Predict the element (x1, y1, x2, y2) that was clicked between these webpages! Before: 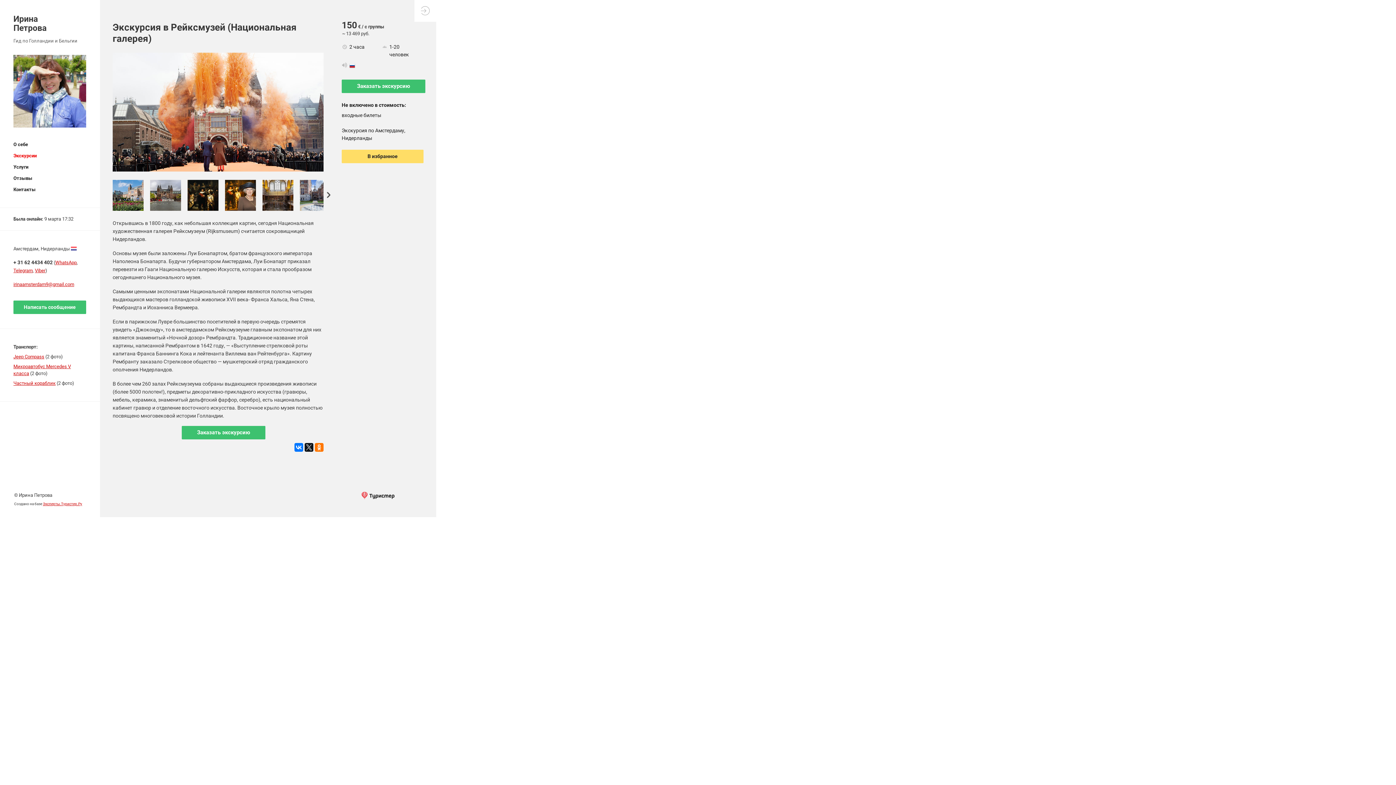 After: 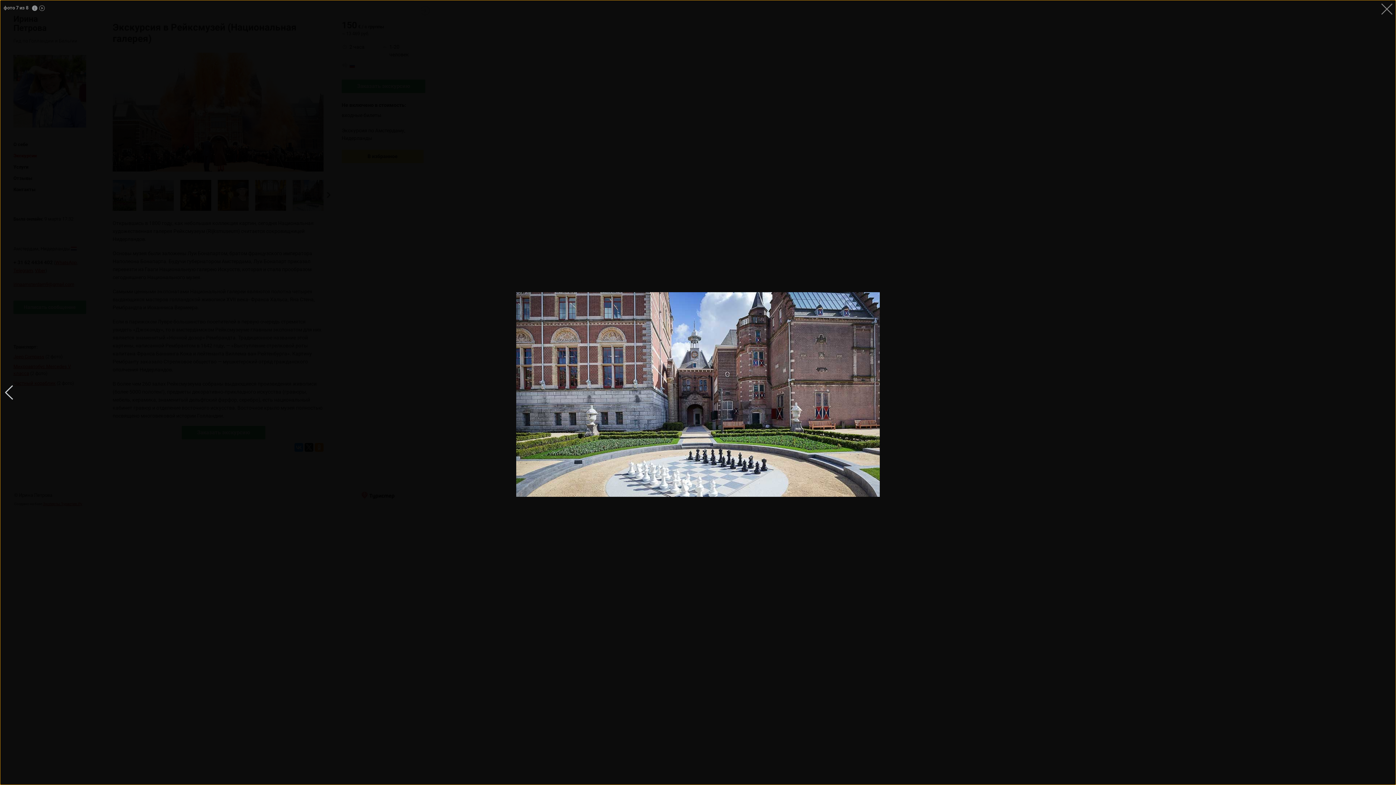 Action: bbox: (300, 179, 330, 210)